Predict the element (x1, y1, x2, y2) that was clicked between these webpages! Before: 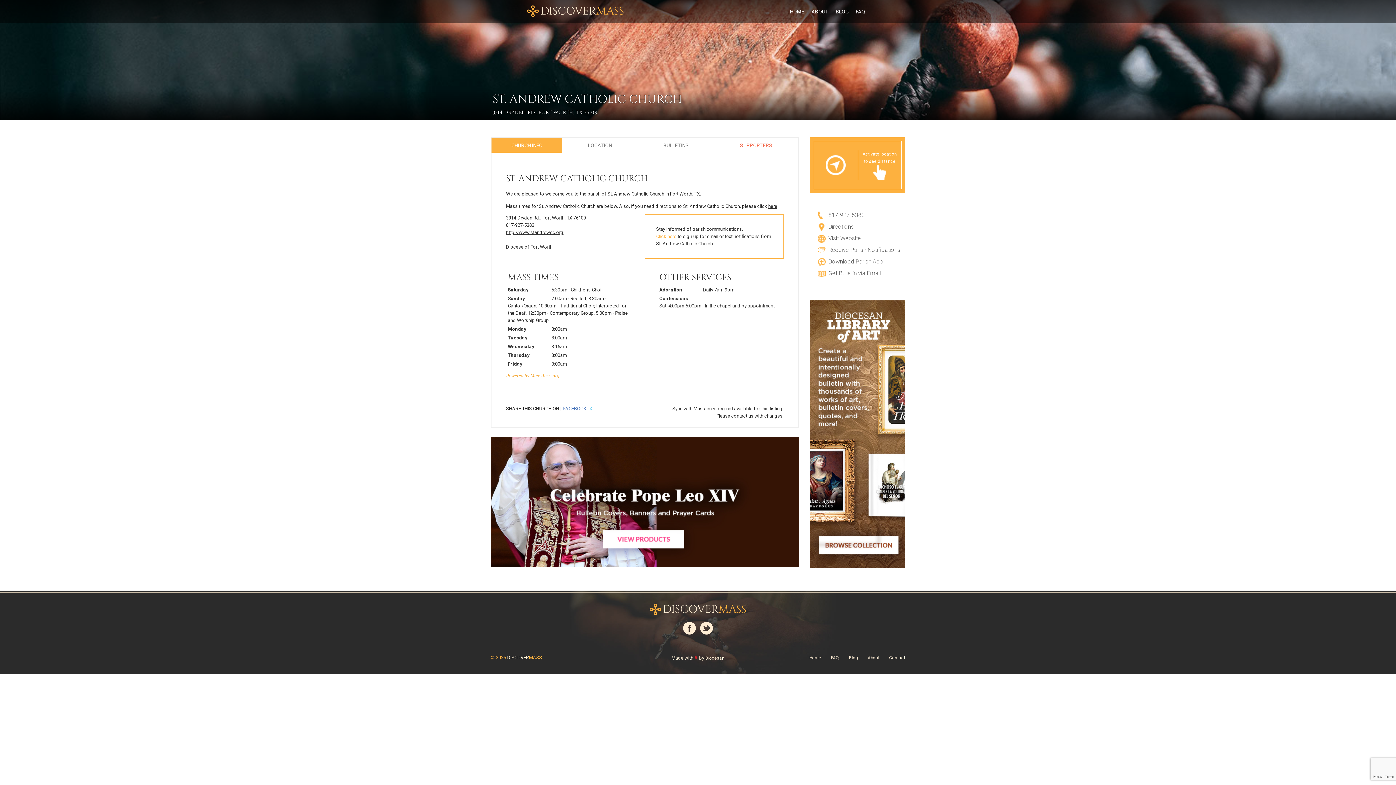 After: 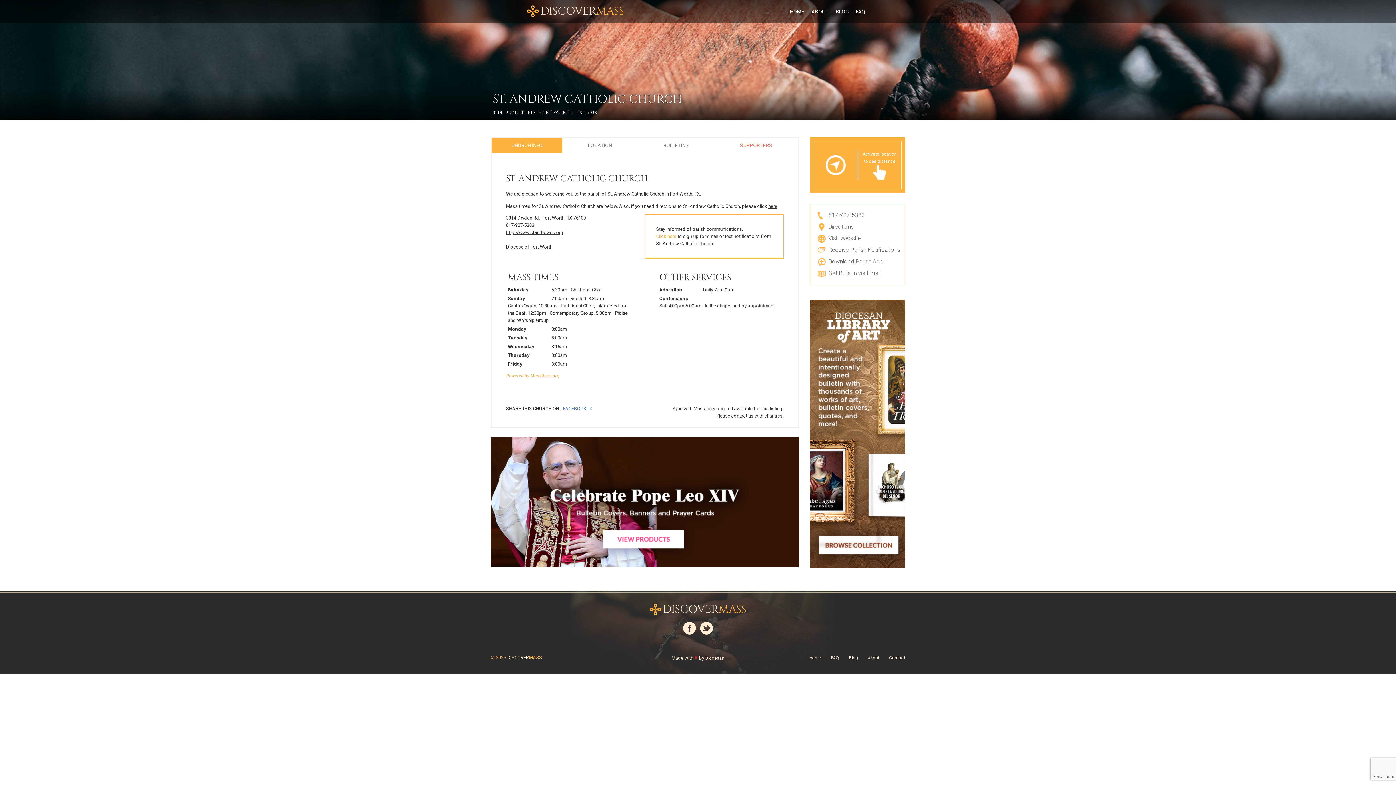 Action: bbox: (589, 406, 592, 411) label: X